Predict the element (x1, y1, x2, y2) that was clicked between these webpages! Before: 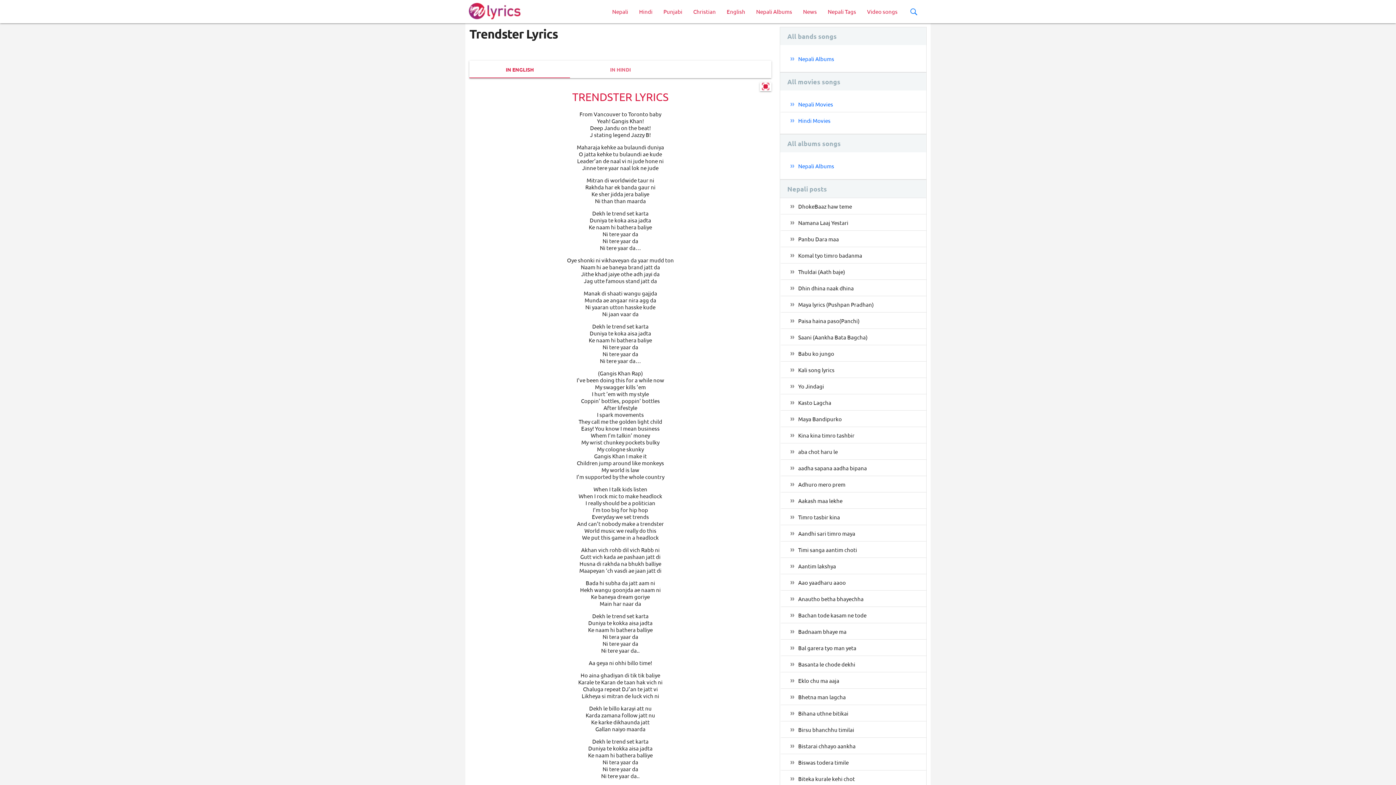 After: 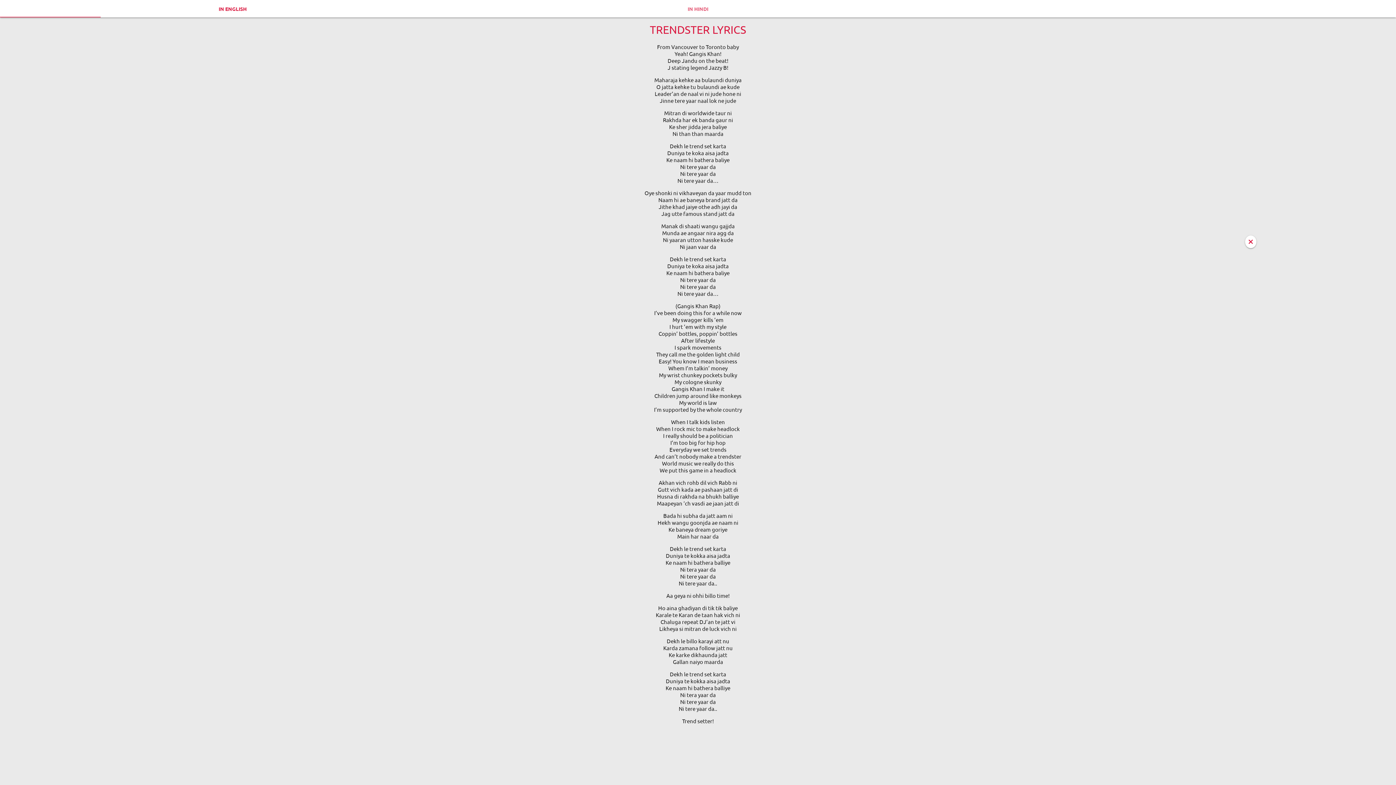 Action: bbox: (760, 82, 771, 91)